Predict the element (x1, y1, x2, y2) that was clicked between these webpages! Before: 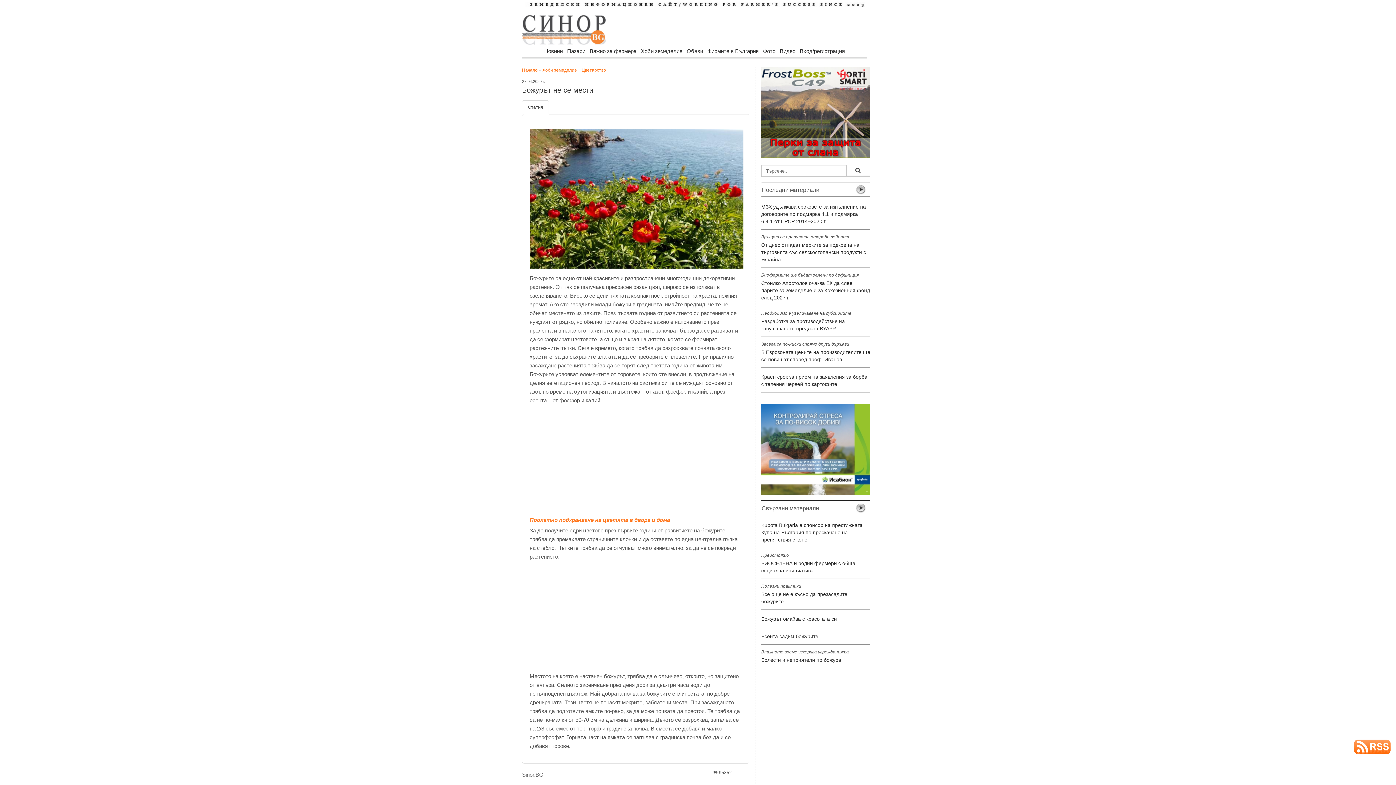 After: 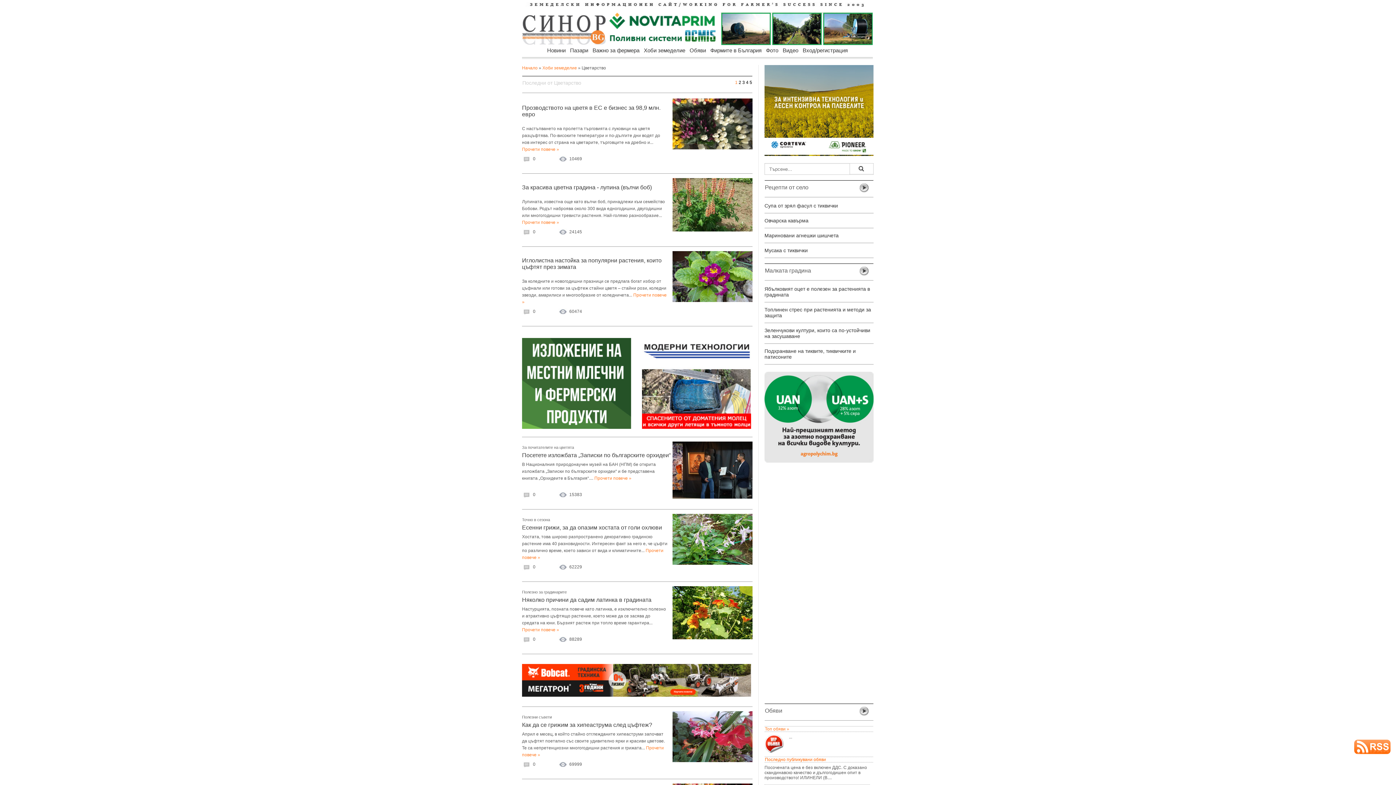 Action: bbox: (581, 67, 606, 72) label: Цветарство